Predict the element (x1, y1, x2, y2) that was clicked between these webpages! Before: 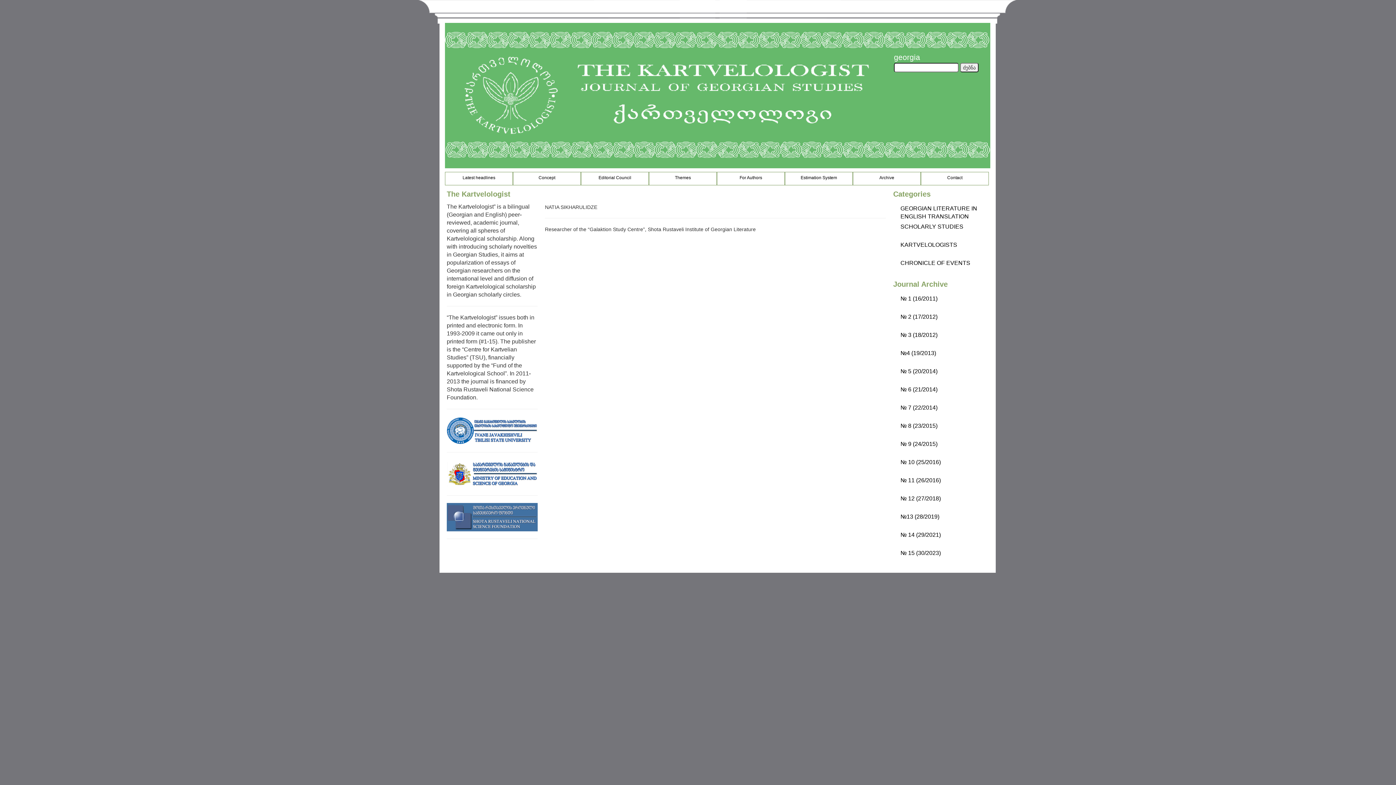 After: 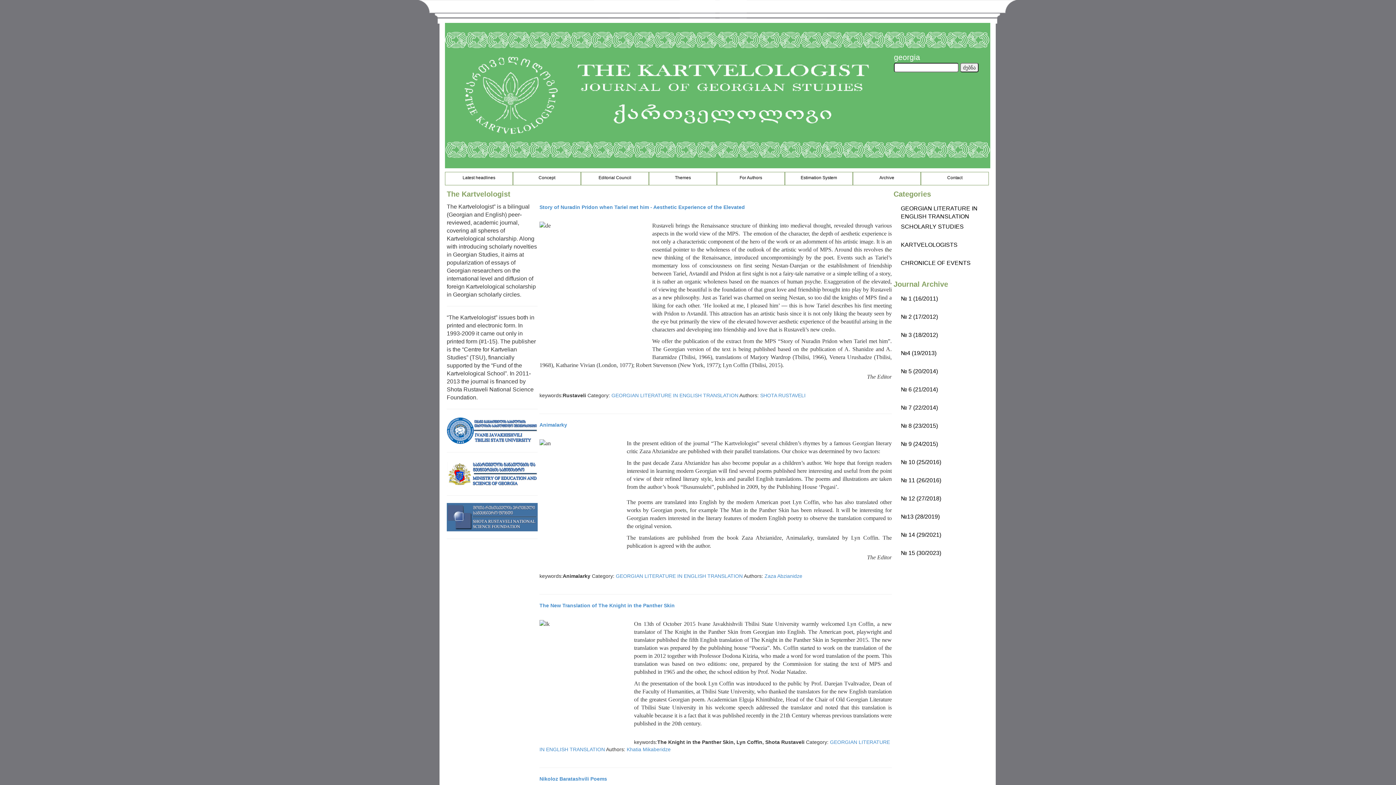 Action: bbox: (893, 202, 996, 221) label: GEORGIAN LITERATURE IN ENGLISH TRANSLATION